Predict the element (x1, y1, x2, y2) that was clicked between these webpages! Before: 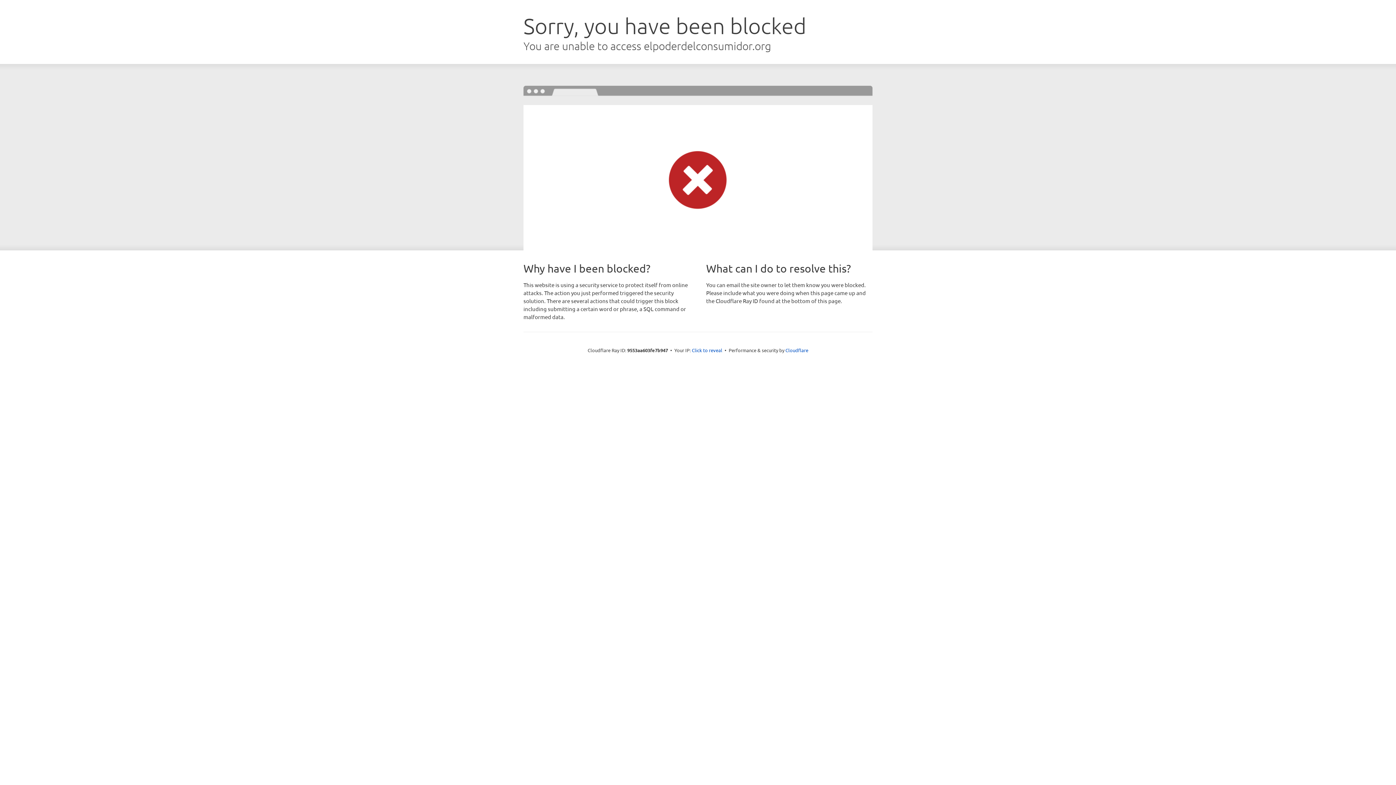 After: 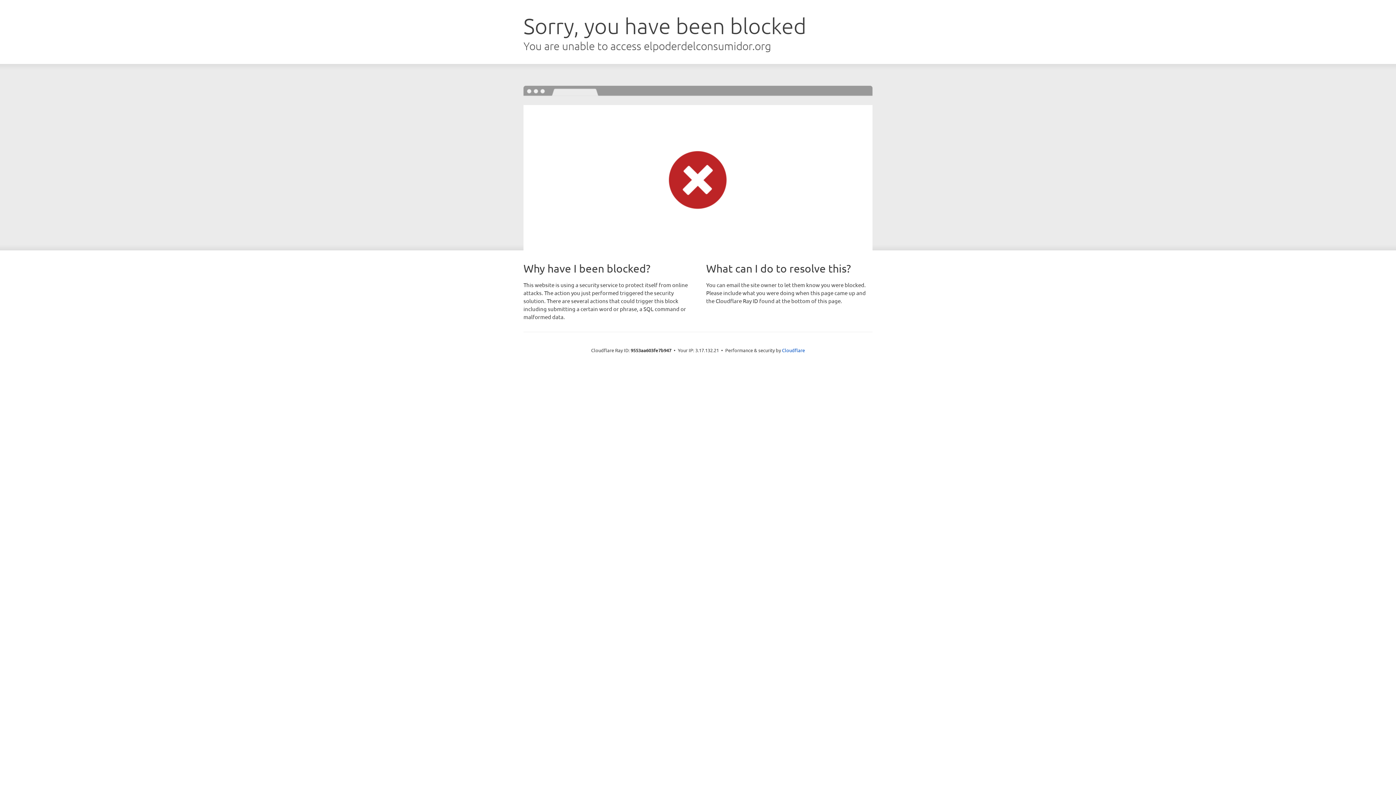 Action: label: Click to reveal bbox: (692, 346, 722, 353)